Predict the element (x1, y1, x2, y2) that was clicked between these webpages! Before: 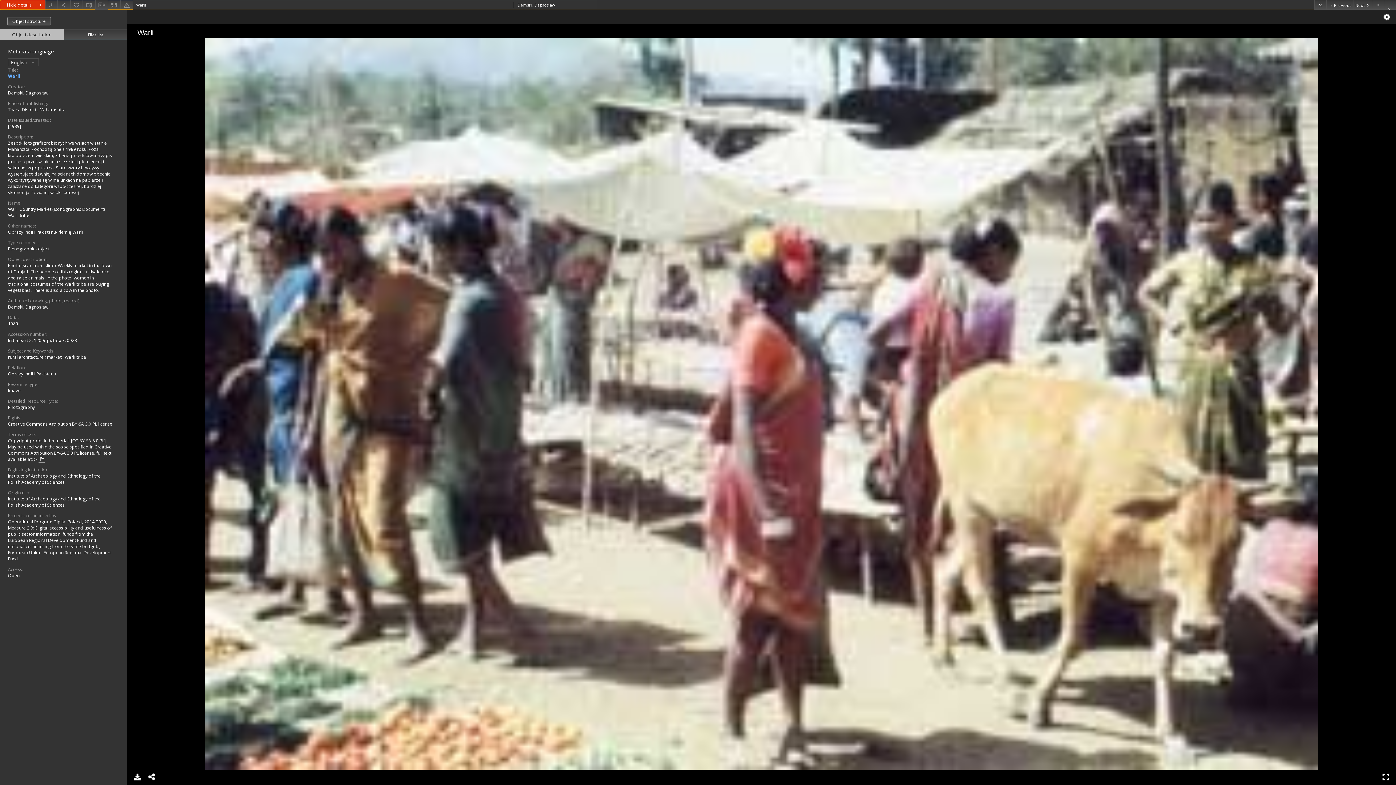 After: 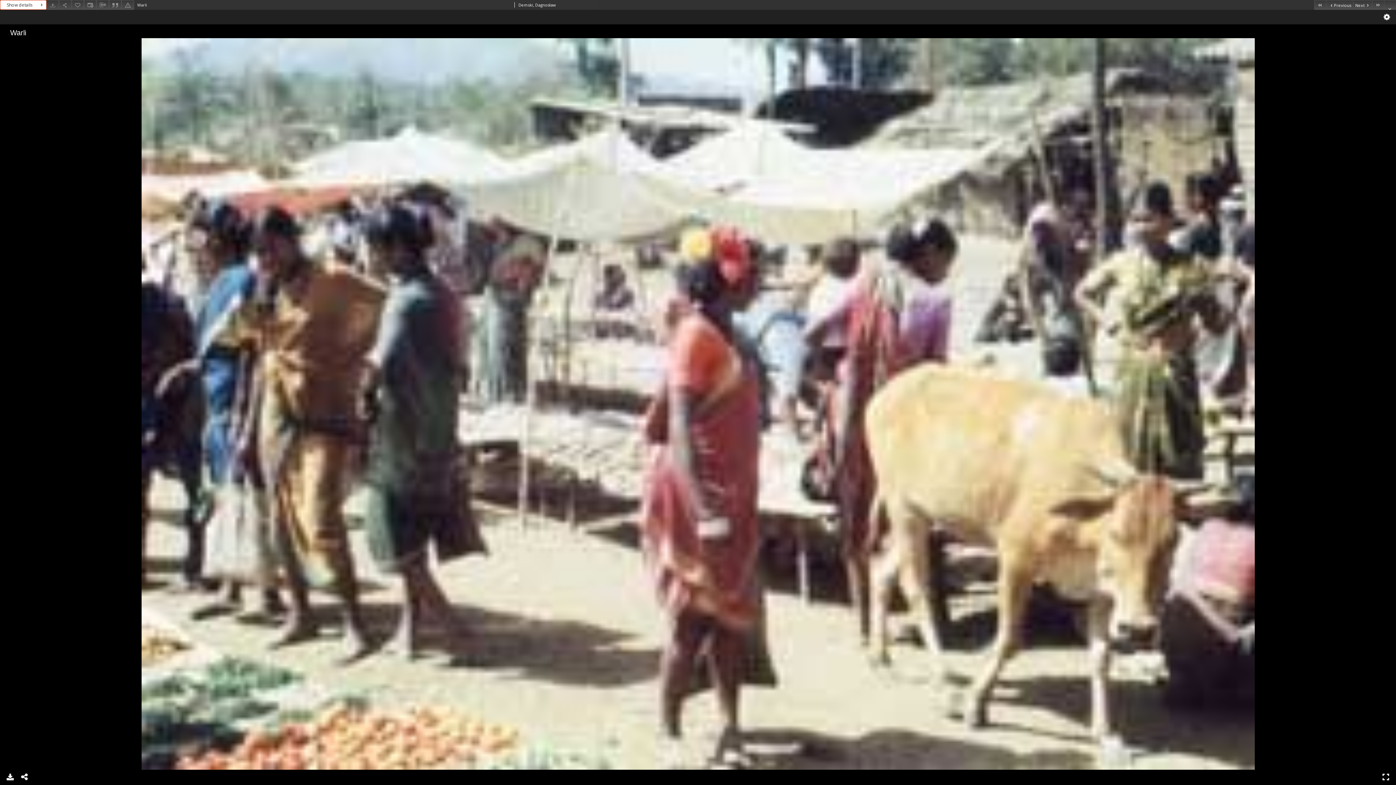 Action: label: Hide details bbox: (0, 0, 45, 9)